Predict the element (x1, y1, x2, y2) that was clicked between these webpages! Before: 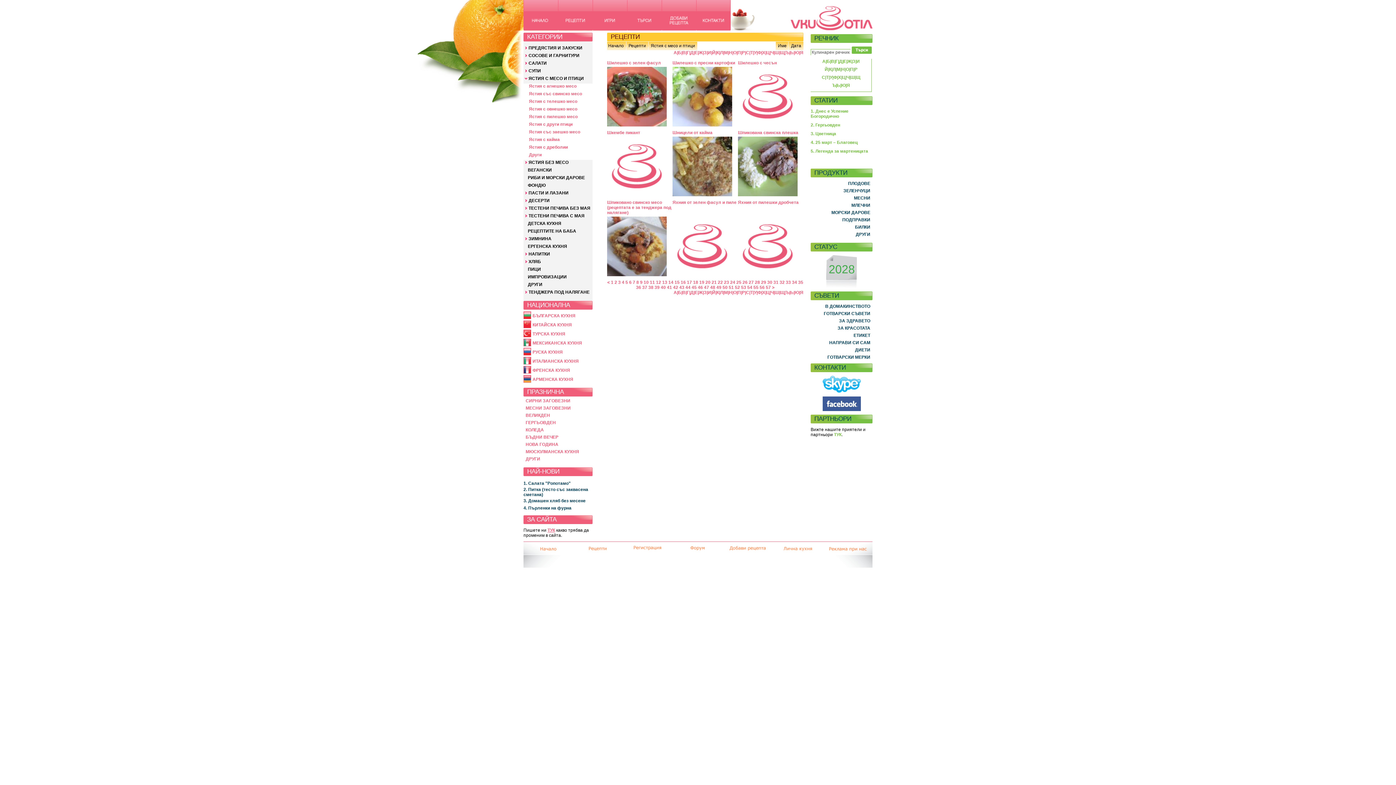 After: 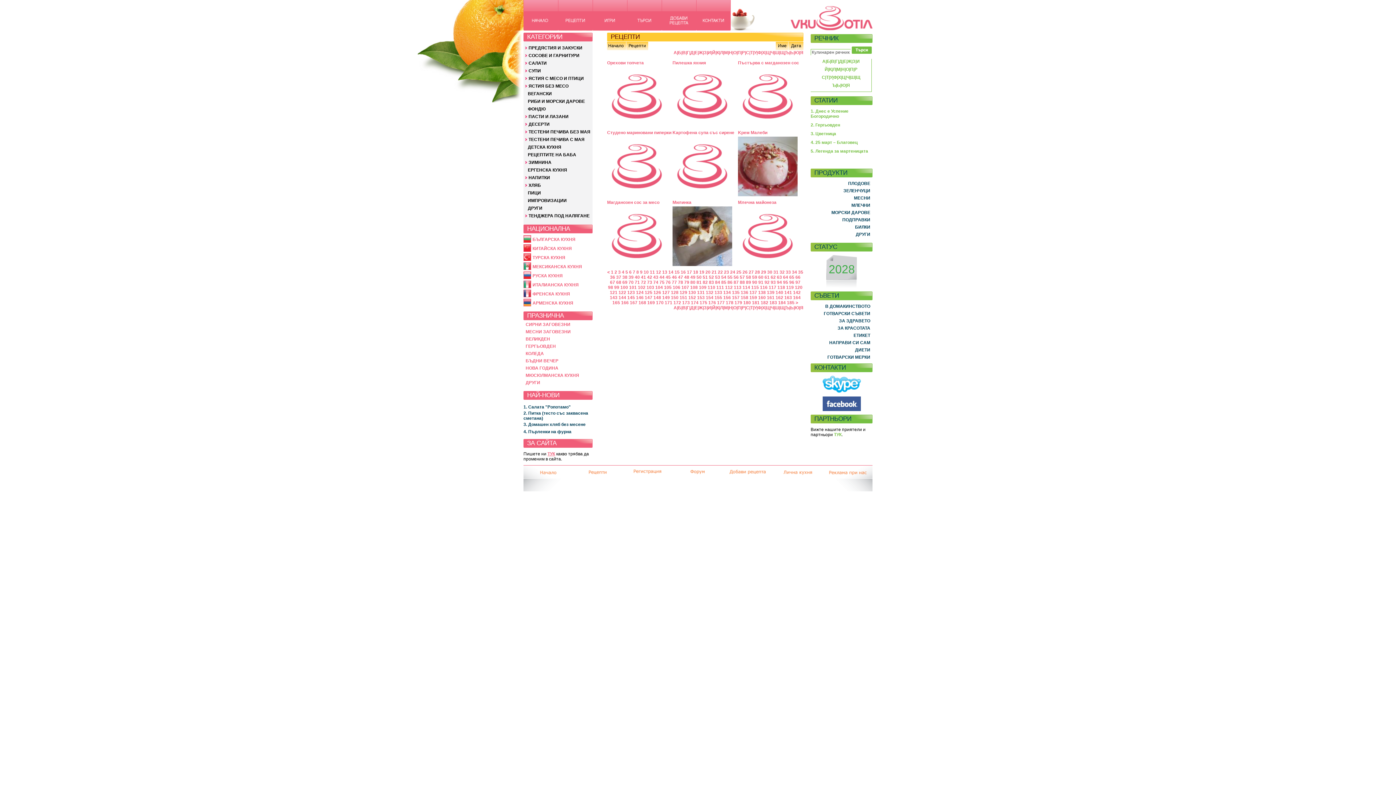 Action: bbox: (523, 315, 531, 320)